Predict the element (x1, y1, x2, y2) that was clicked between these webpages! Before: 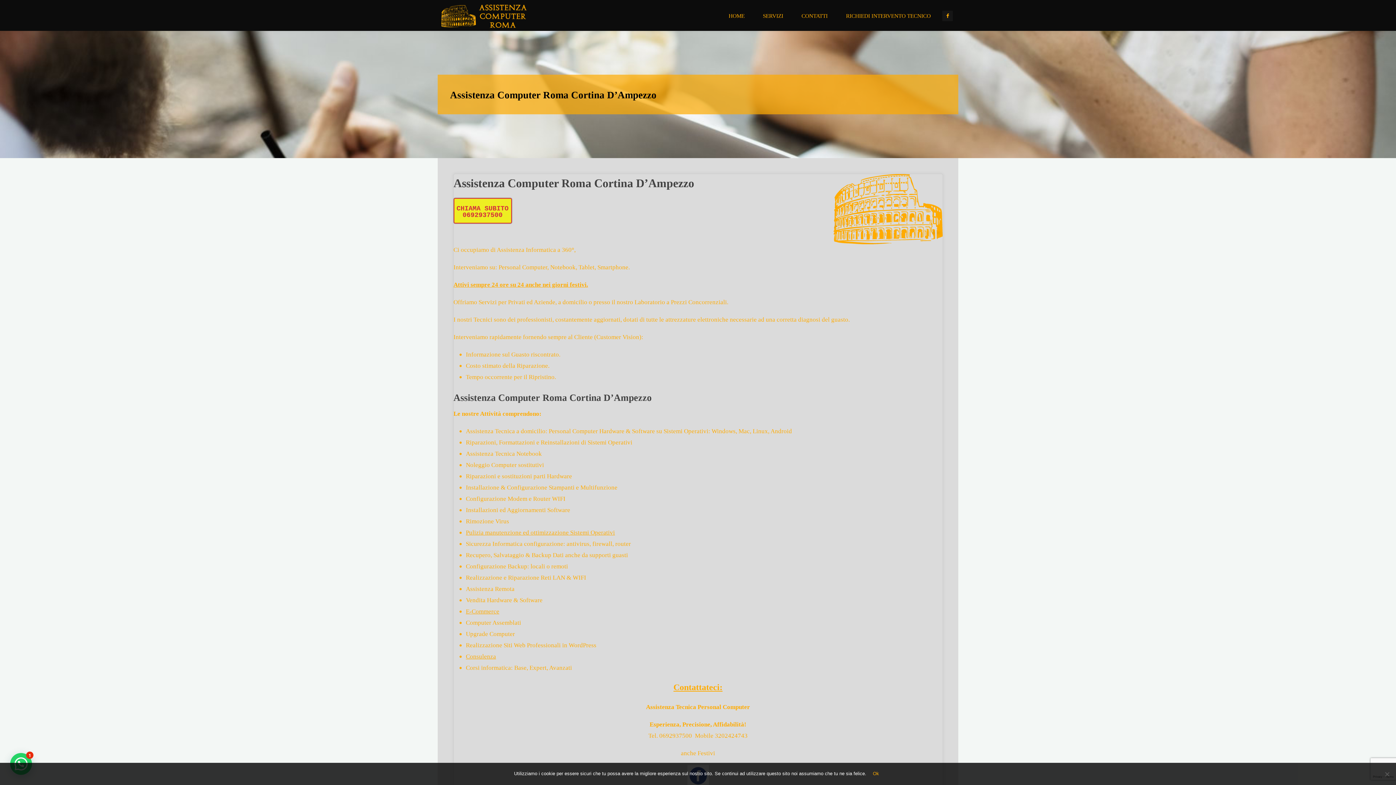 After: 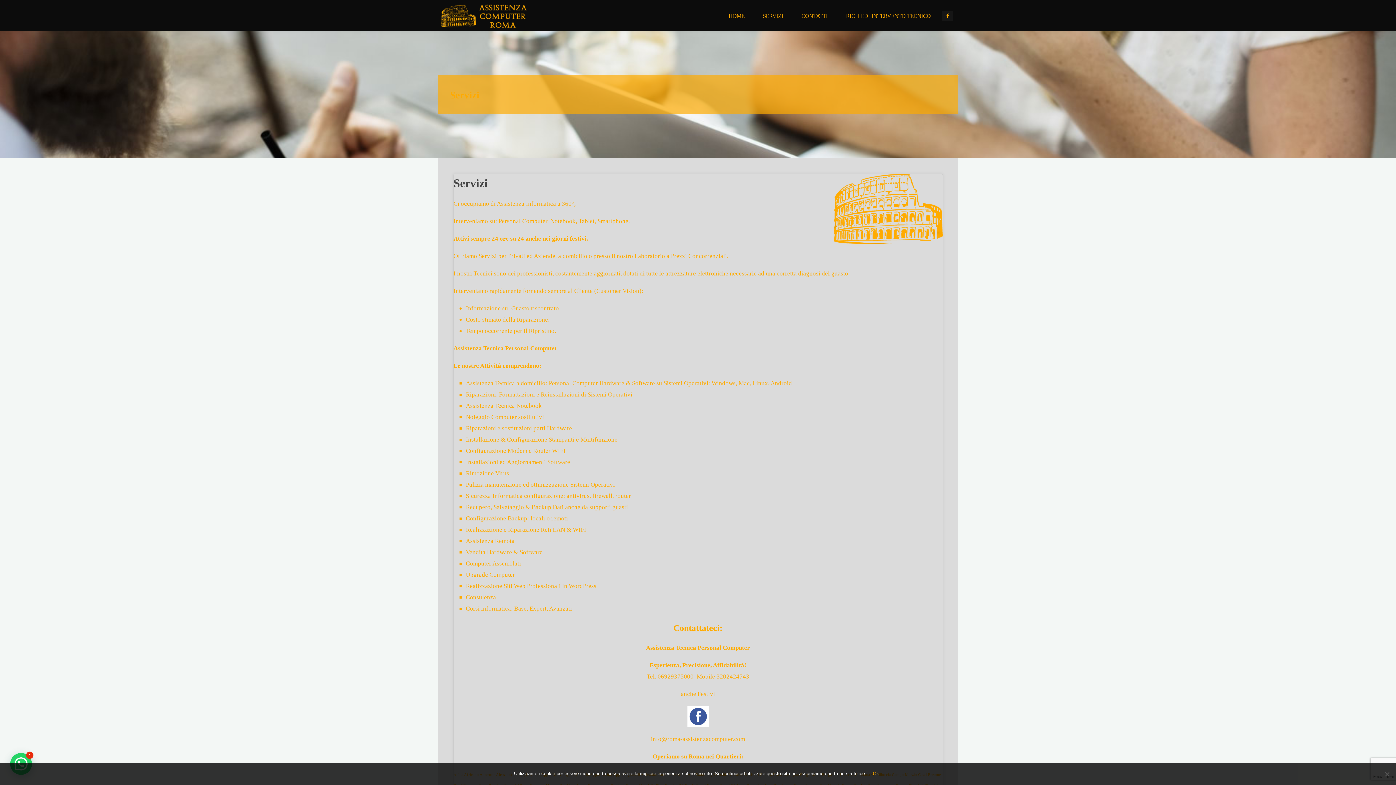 Action: label: SERVIZI bbox: (761, 0, 784, 31)